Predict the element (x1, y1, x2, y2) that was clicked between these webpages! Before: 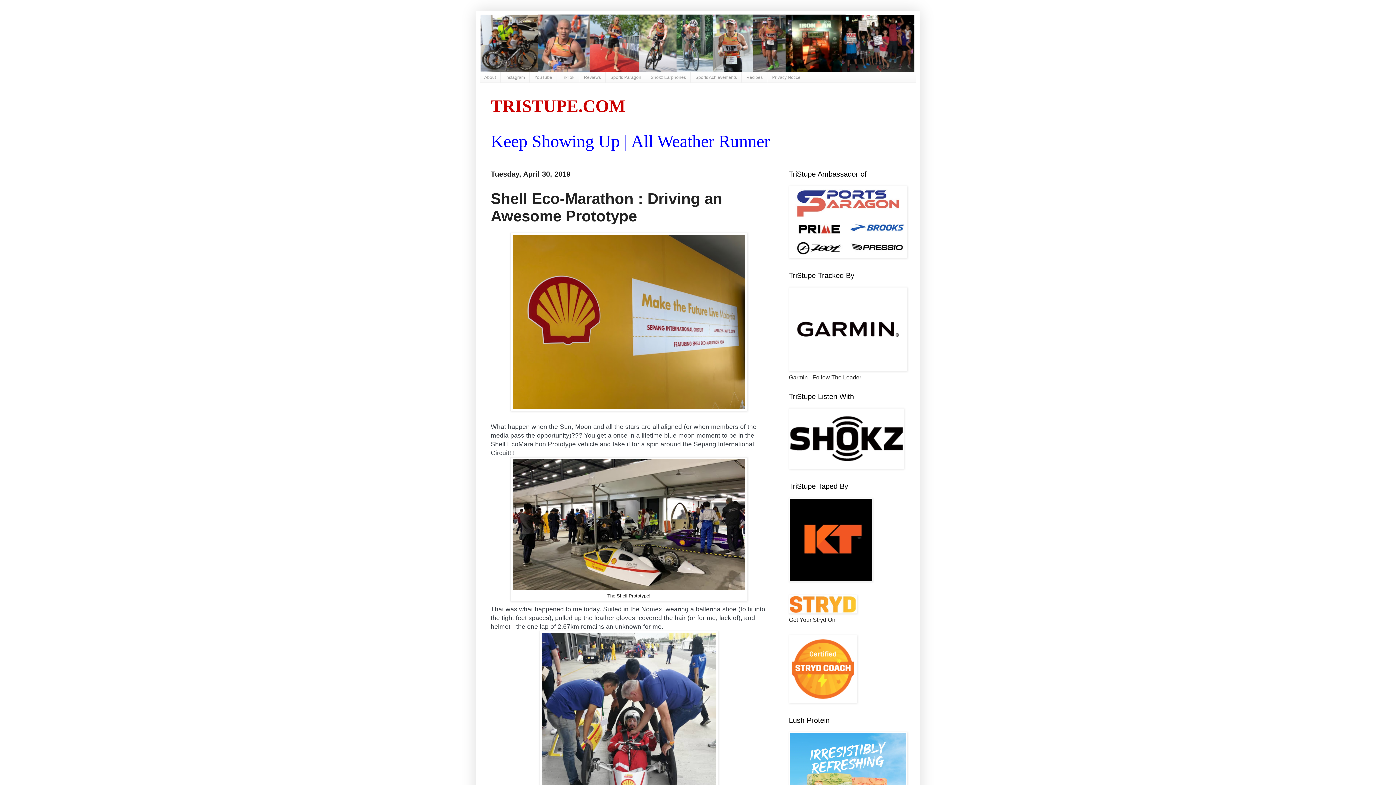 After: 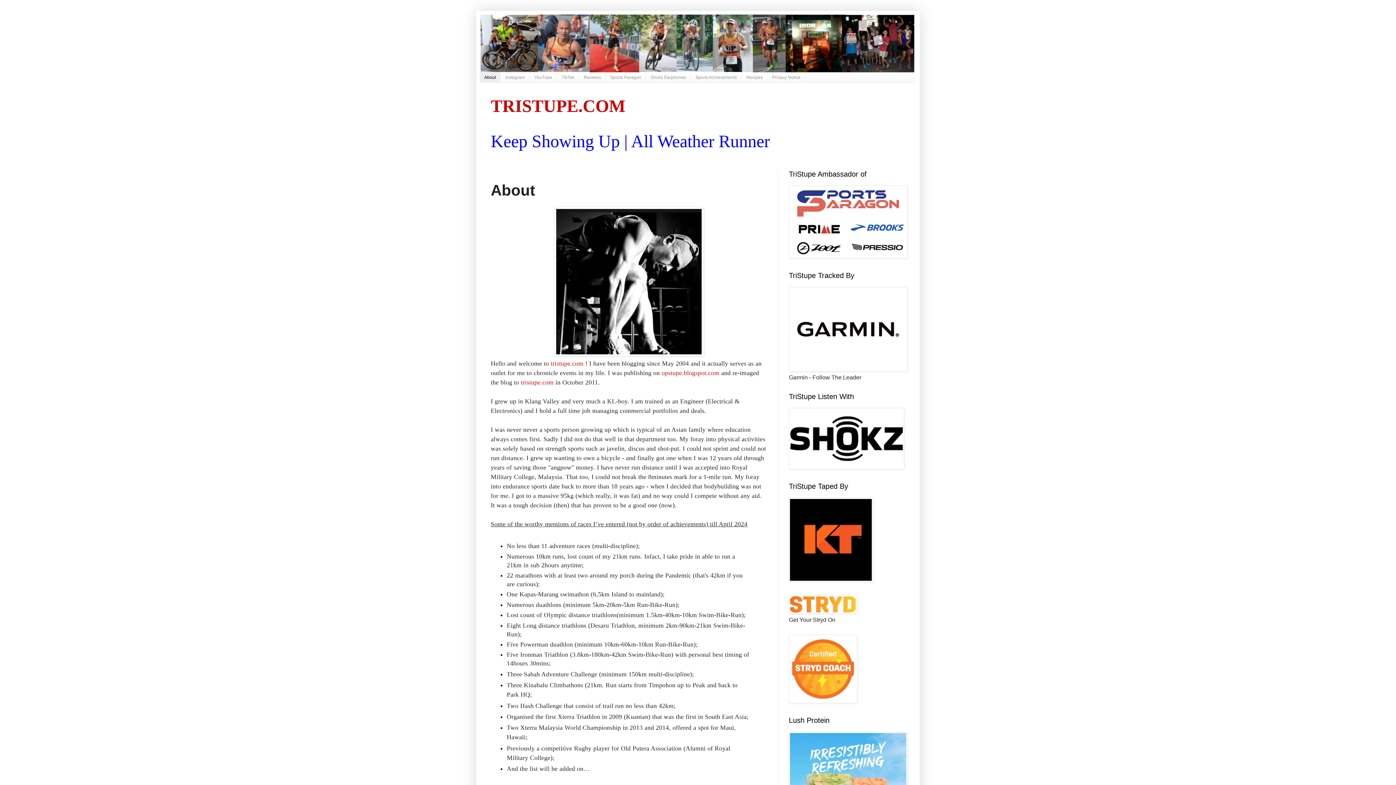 Action: label: About bbox: (480, 72, 500, 82)